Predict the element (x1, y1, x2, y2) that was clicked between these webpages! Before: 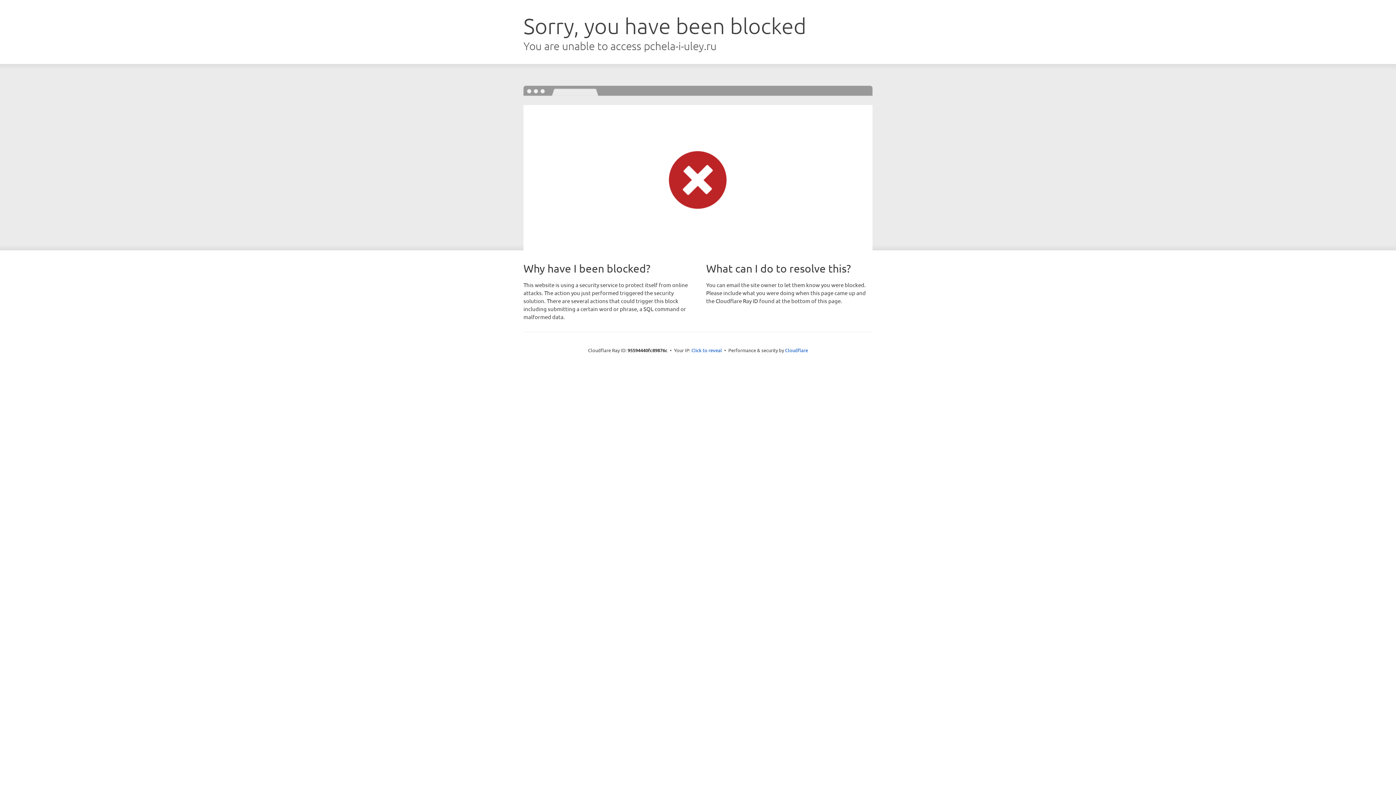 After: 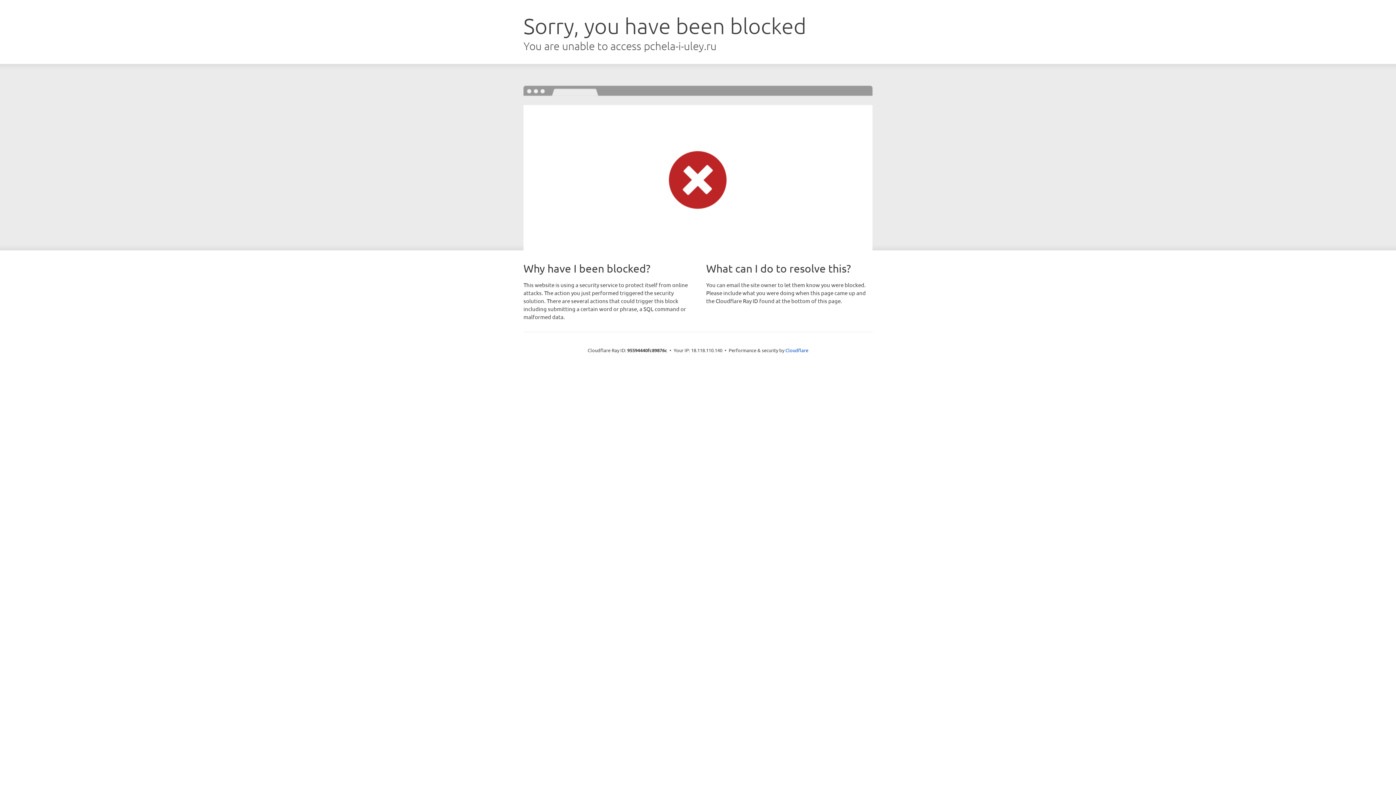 Action: label: Click to reveal bbox: (691, 346, 722, 353)